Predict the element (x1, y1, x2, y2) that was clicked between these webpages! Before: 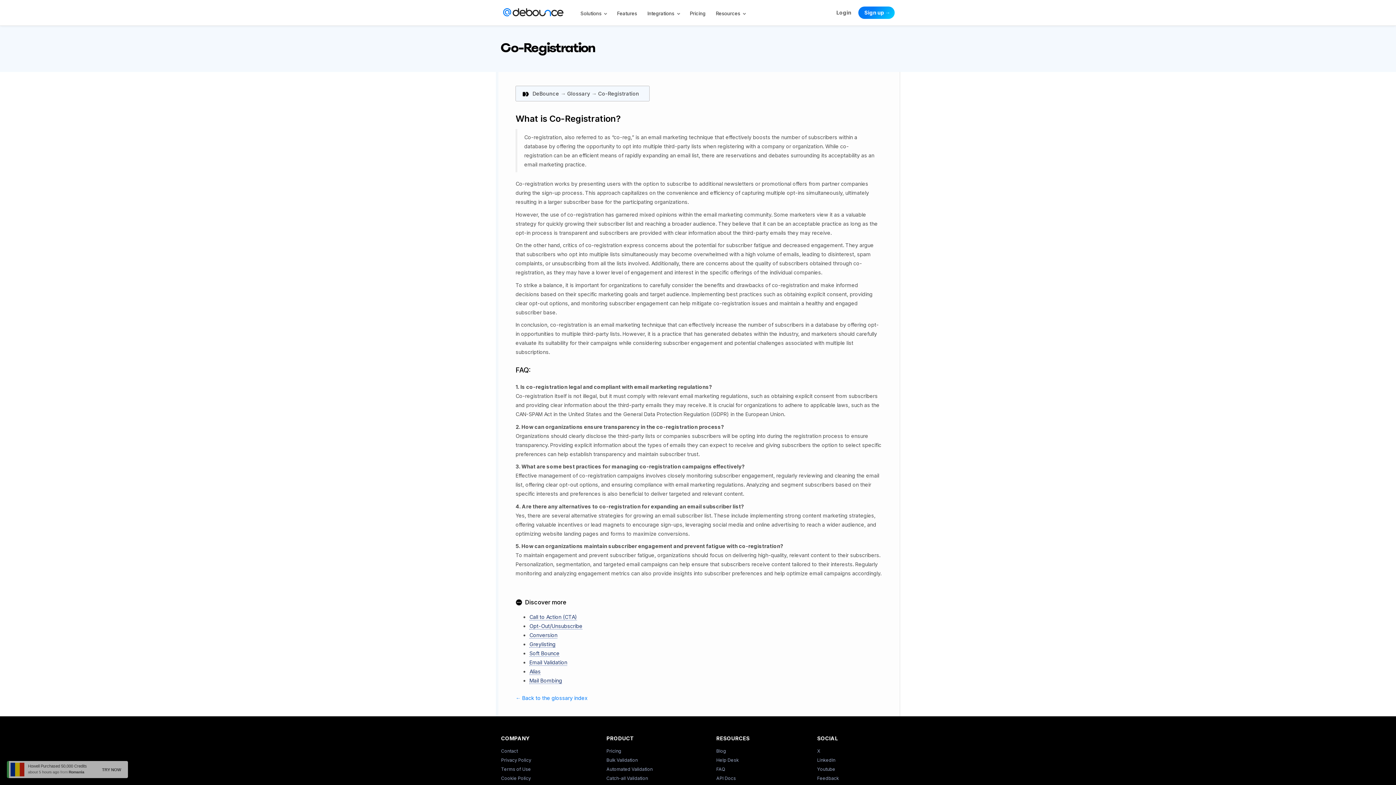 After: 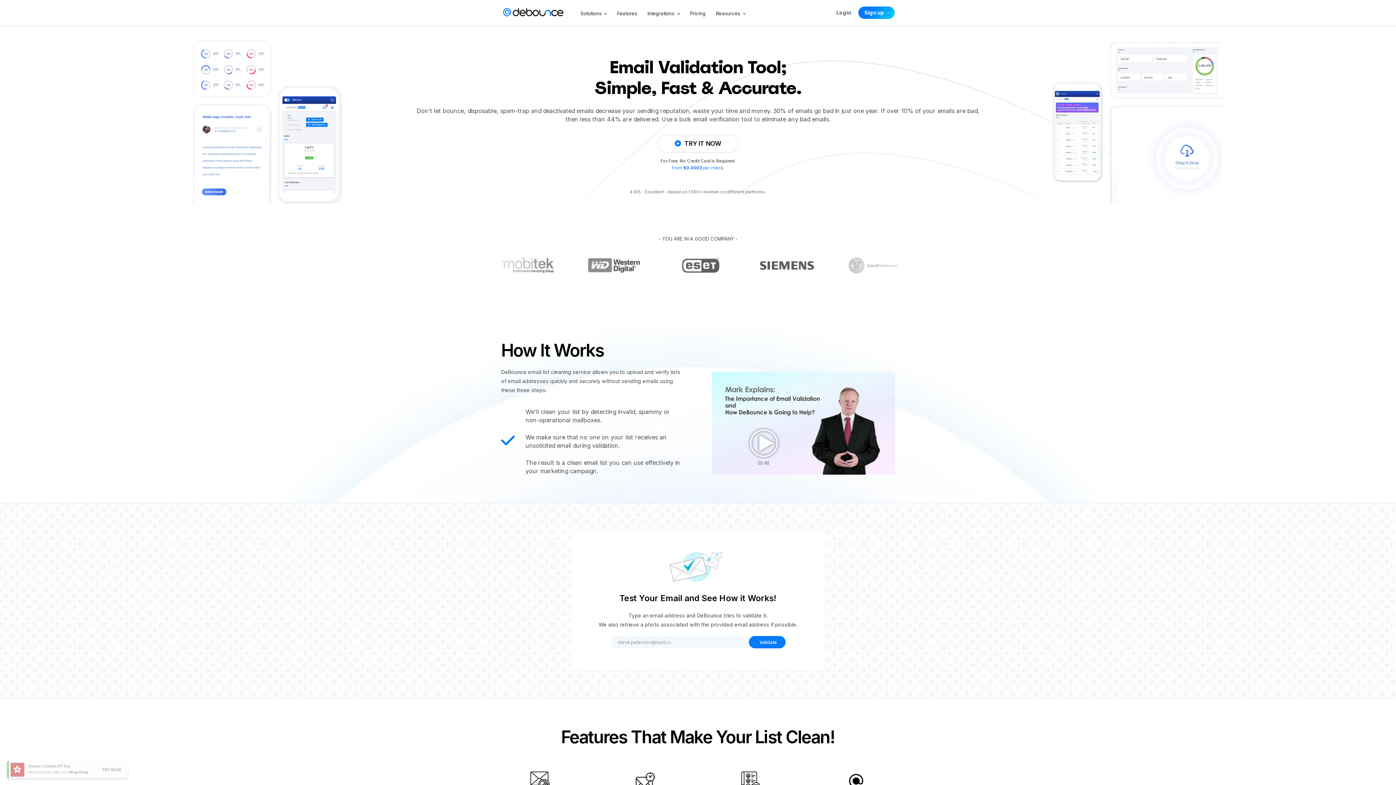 Action: bbox: (522, 0, 600, 25)